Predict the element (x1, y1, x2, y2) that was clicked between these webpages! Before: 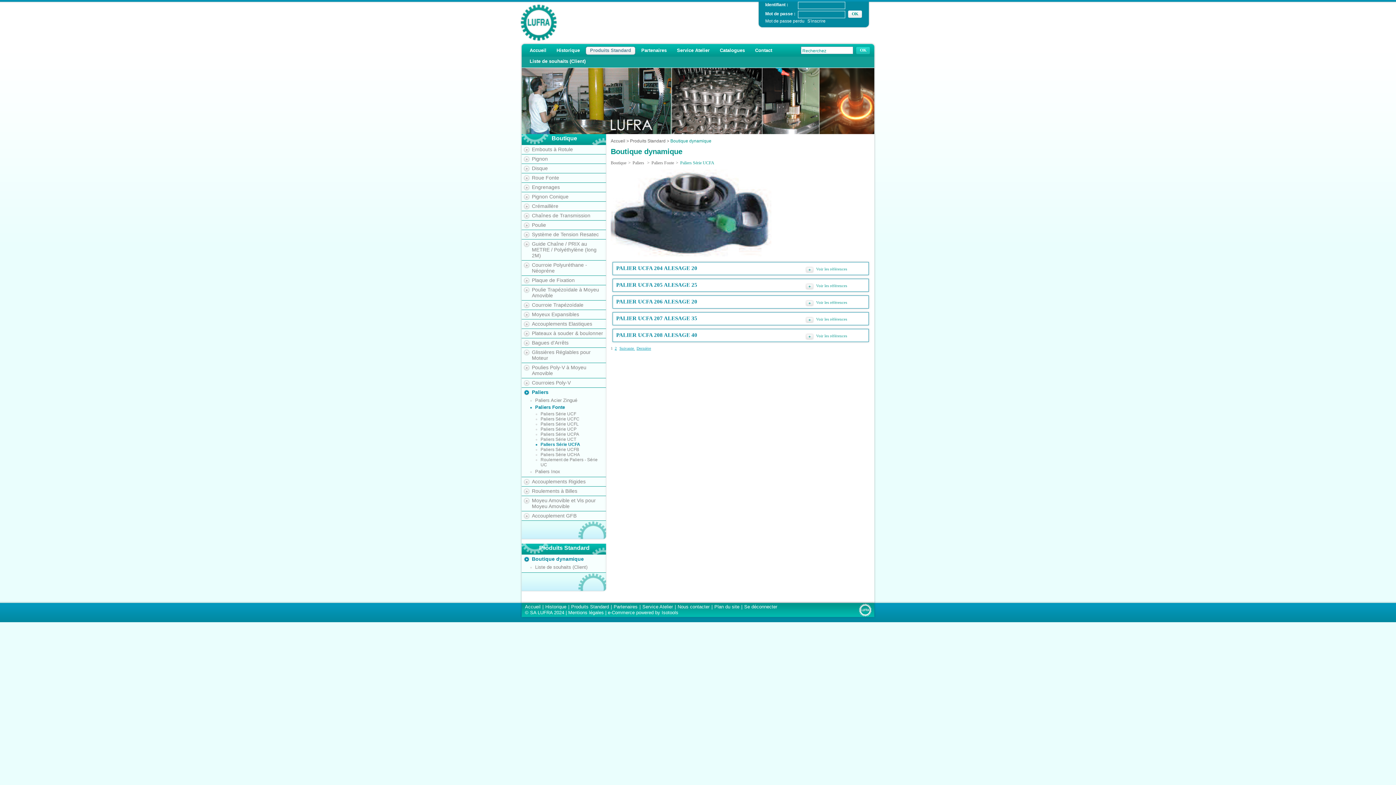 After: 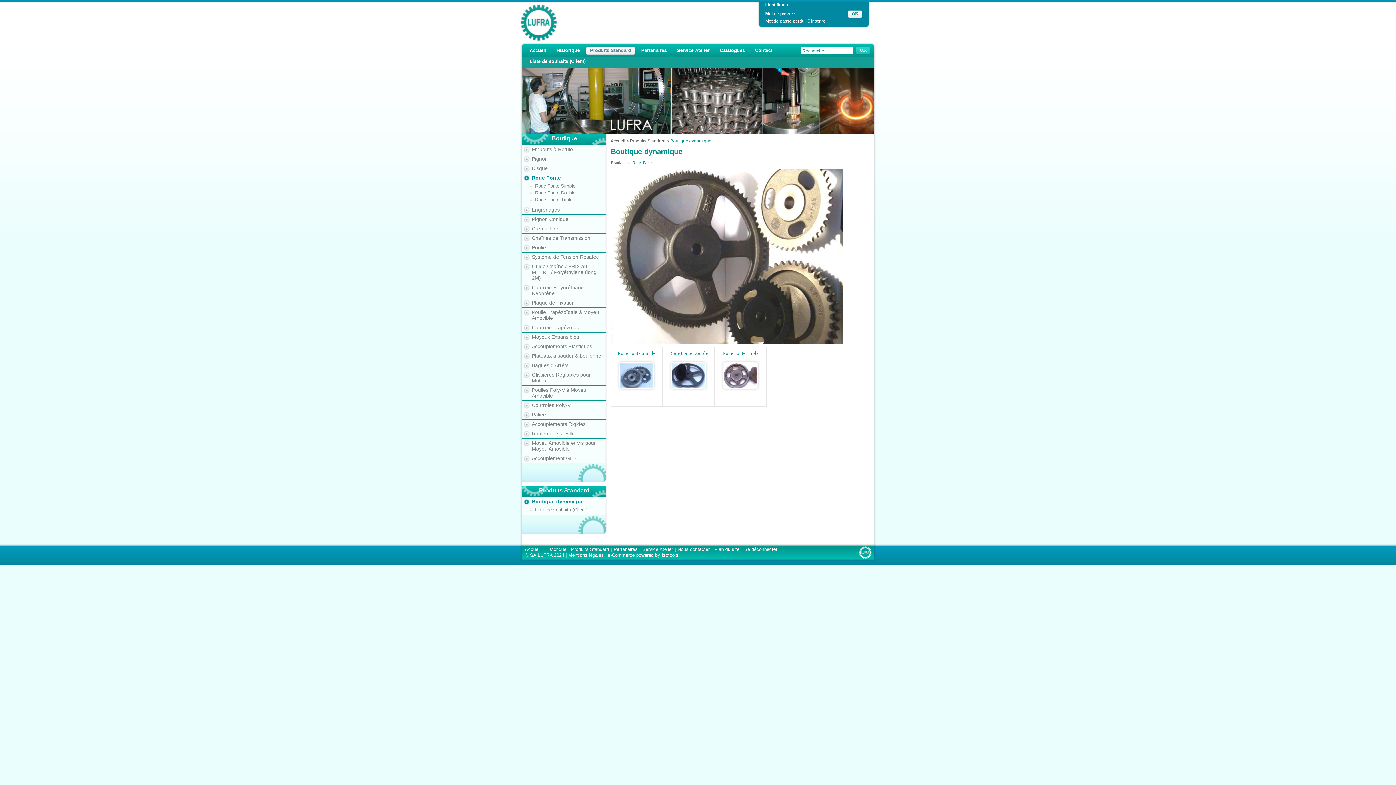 Action: bbox: (521, 173, 606, 182) label: Roue Fonte